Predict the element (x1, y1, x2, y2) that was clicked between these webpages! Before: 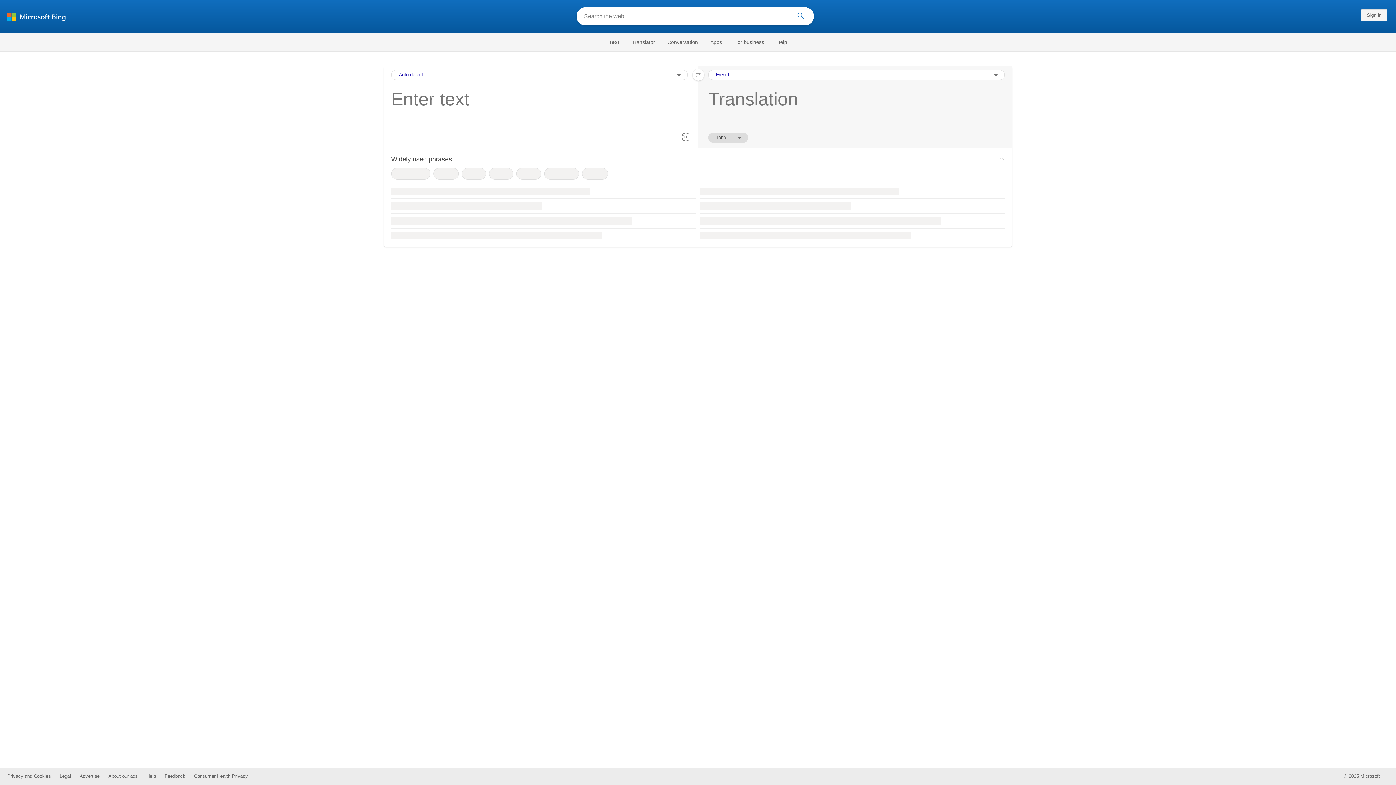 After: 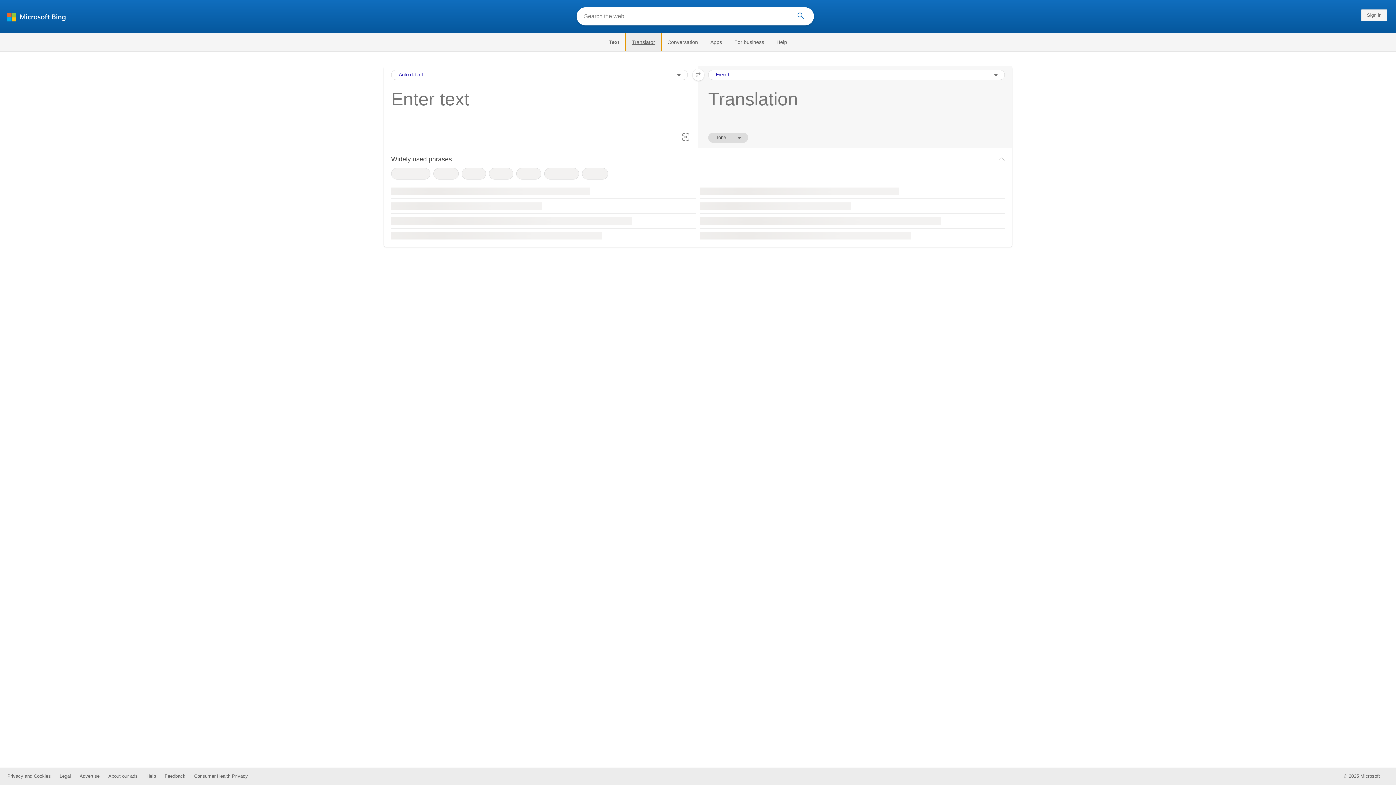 Action: label: Translator bbox: (625, 33, 661, 51)